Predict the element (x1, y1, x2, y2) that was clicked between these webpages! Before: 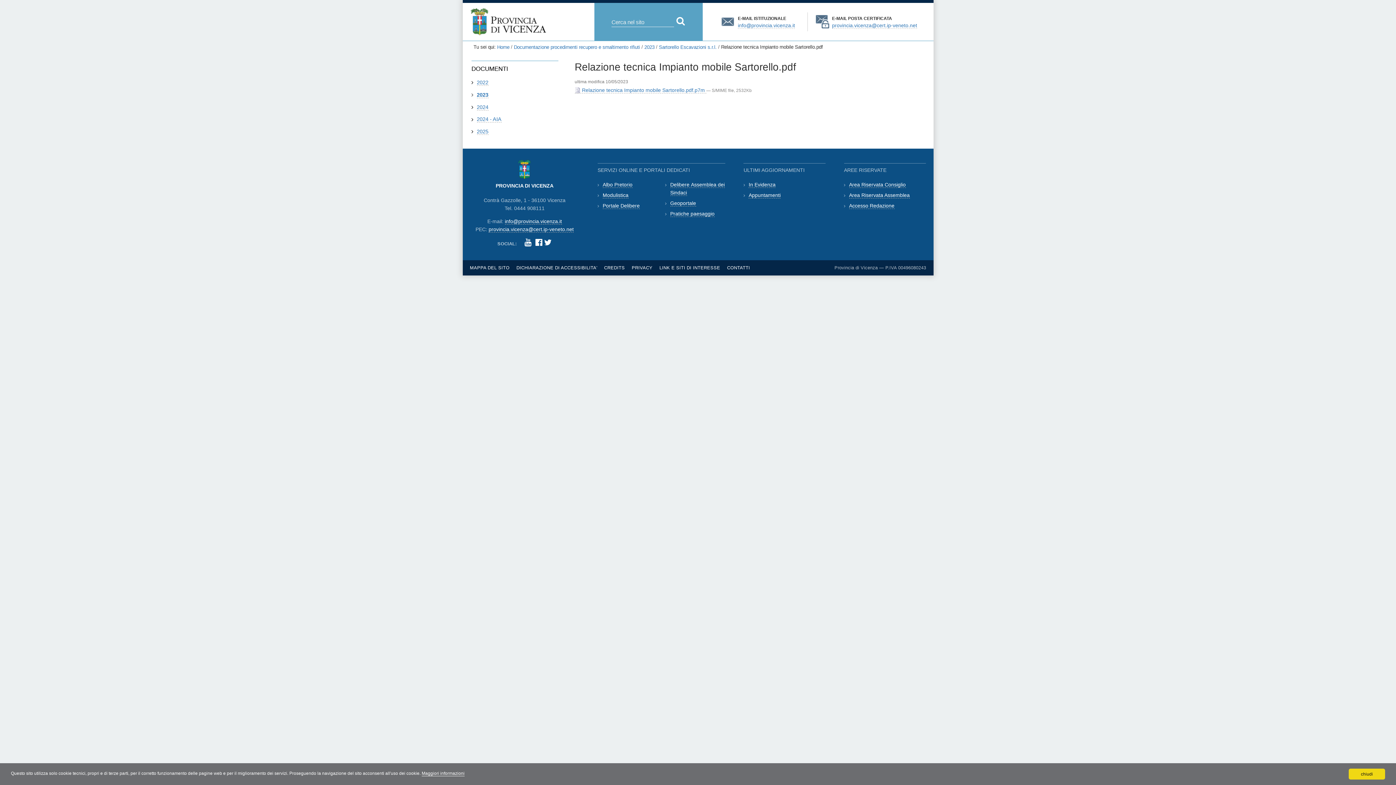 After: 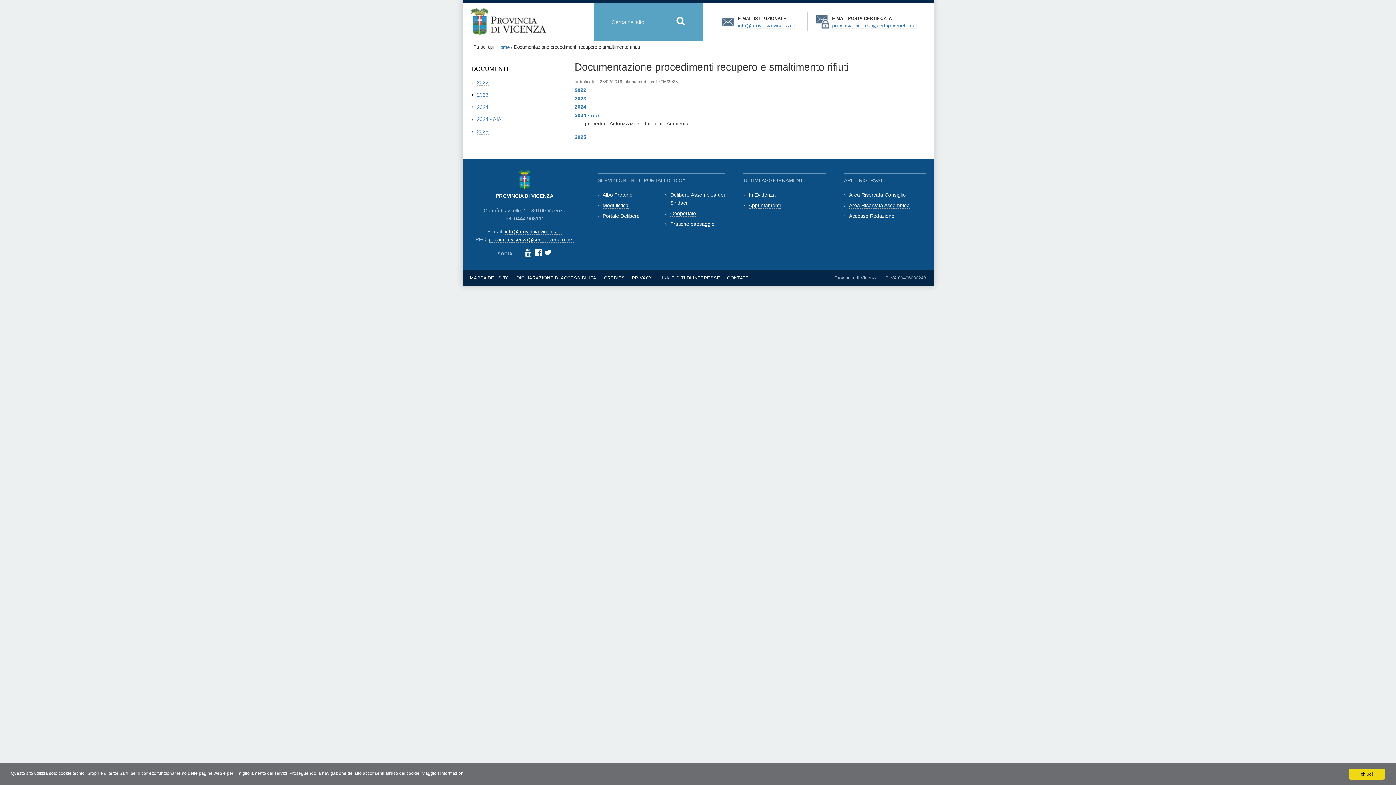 Action: label: Documentazione procedimenti recupero e smaltimento rifiuti bbox: (514, 43, 640, 51)